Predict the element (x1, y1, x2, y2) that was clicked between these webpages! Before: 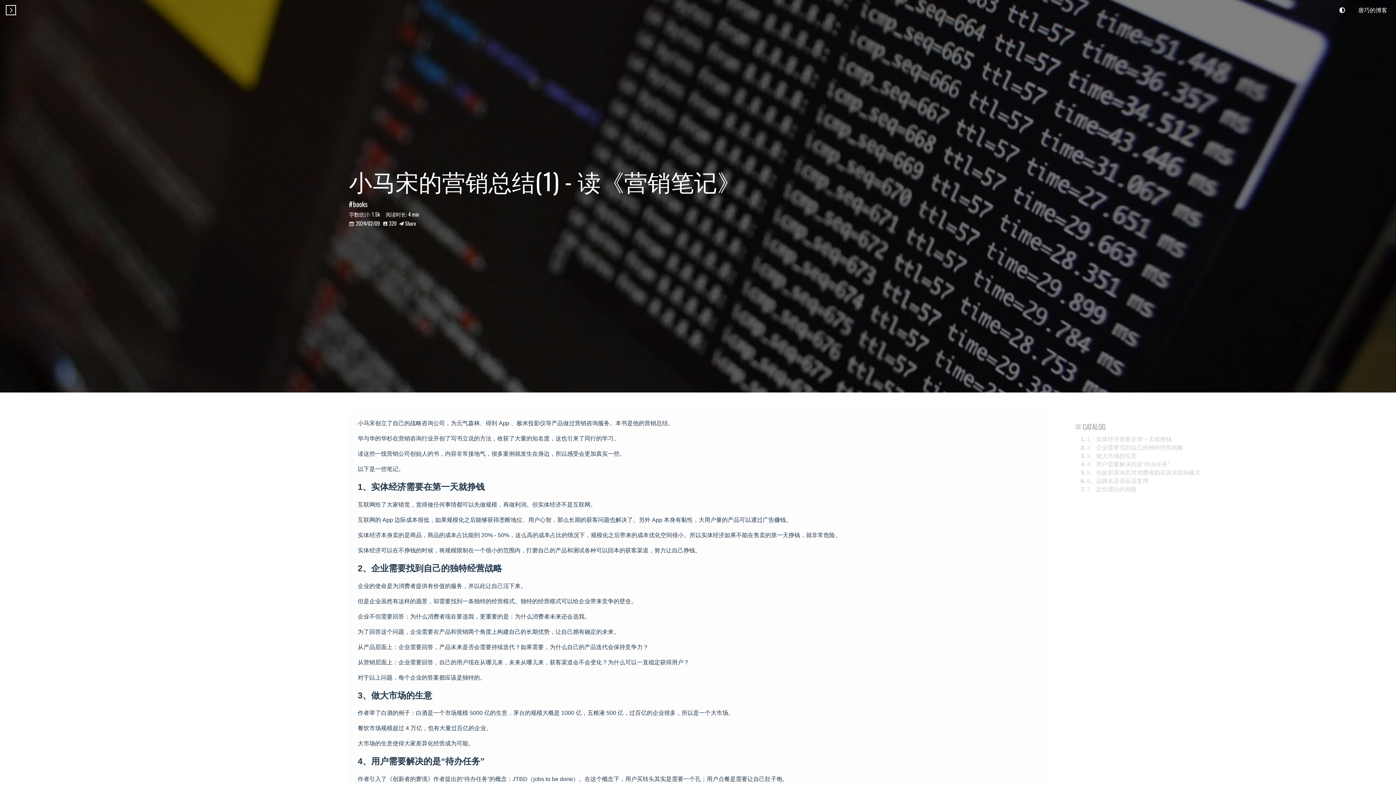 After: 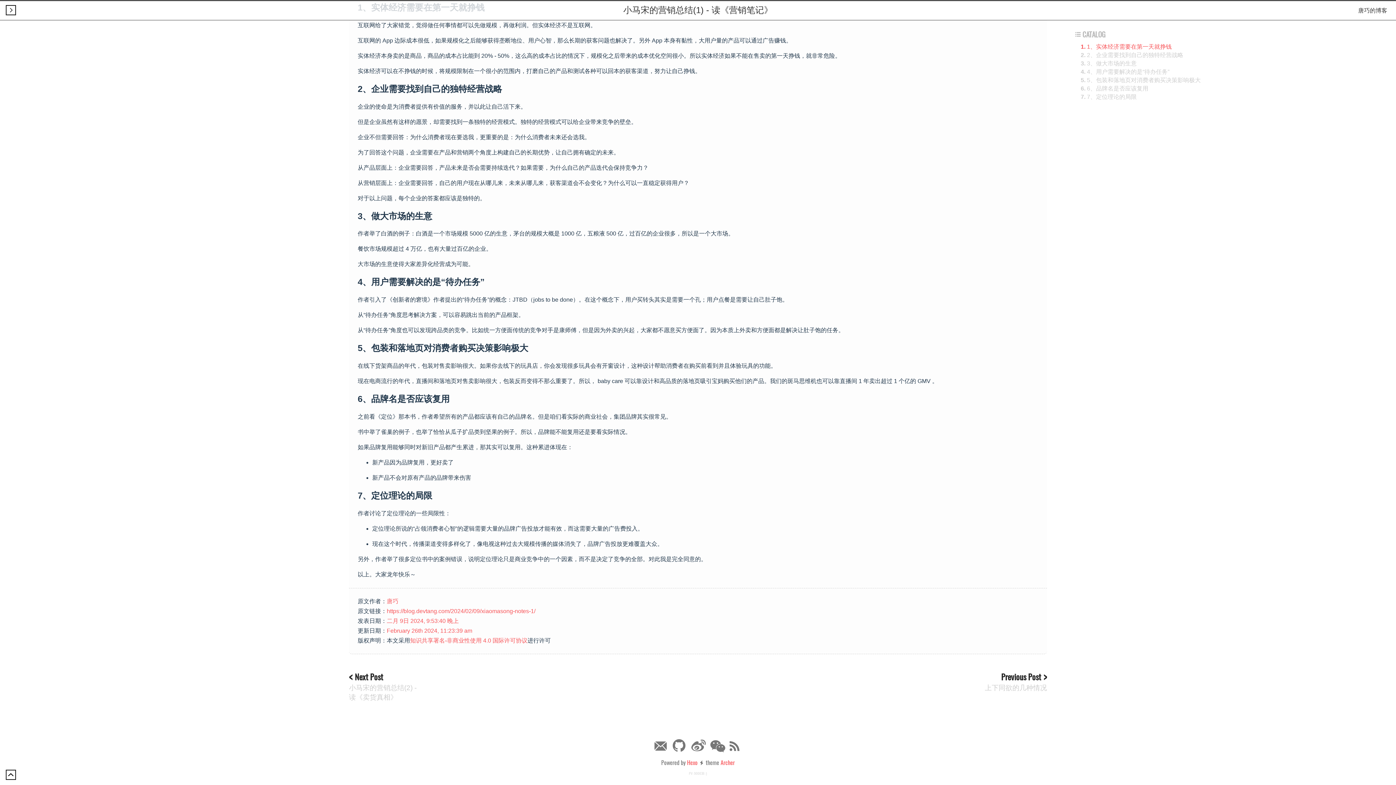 Action: bbox: (1081, 461, 1169, 467) label: 4. 4、用户需要解决的是“待办任务”